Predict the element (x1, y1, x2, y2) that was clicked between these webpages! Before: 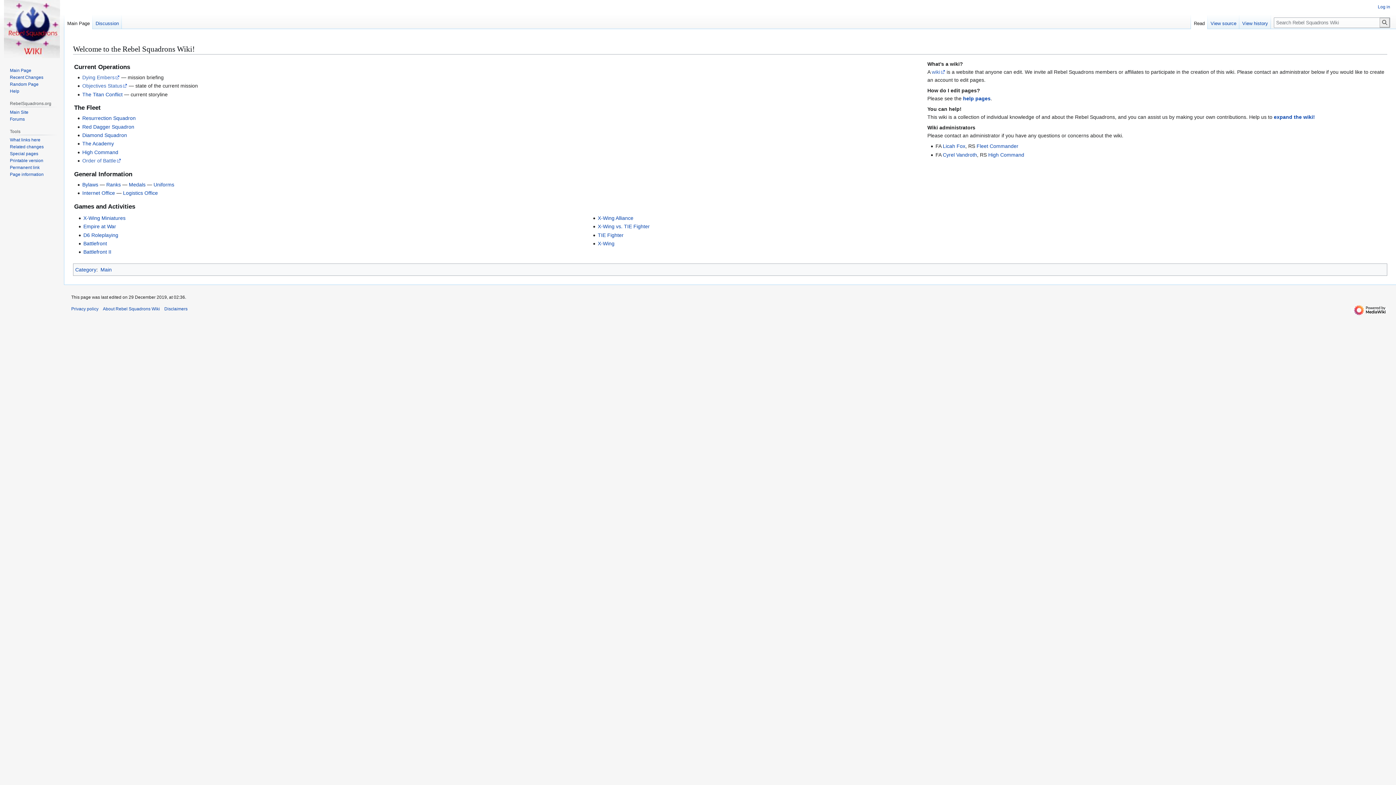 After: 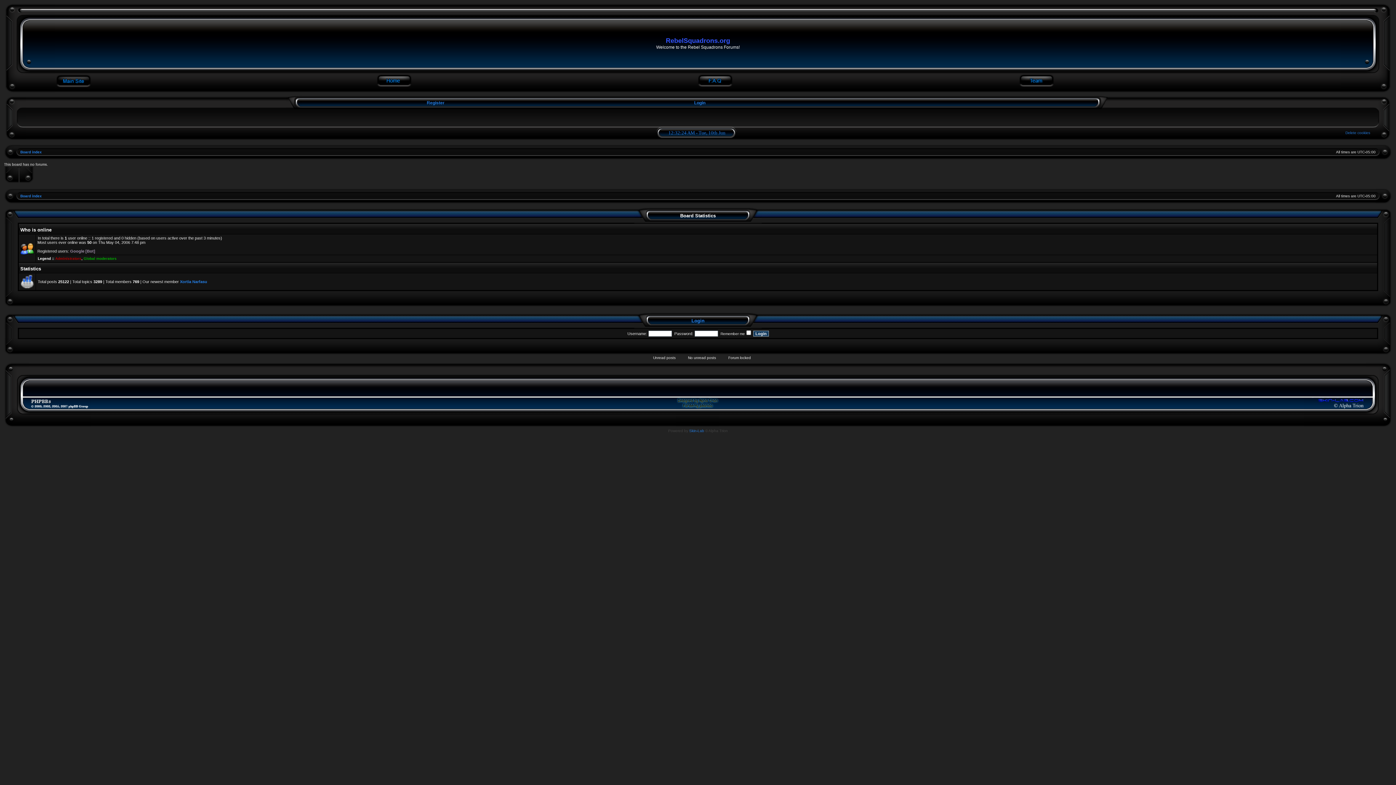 Action: label: Forums bbox: (9, 116, 24, 121)